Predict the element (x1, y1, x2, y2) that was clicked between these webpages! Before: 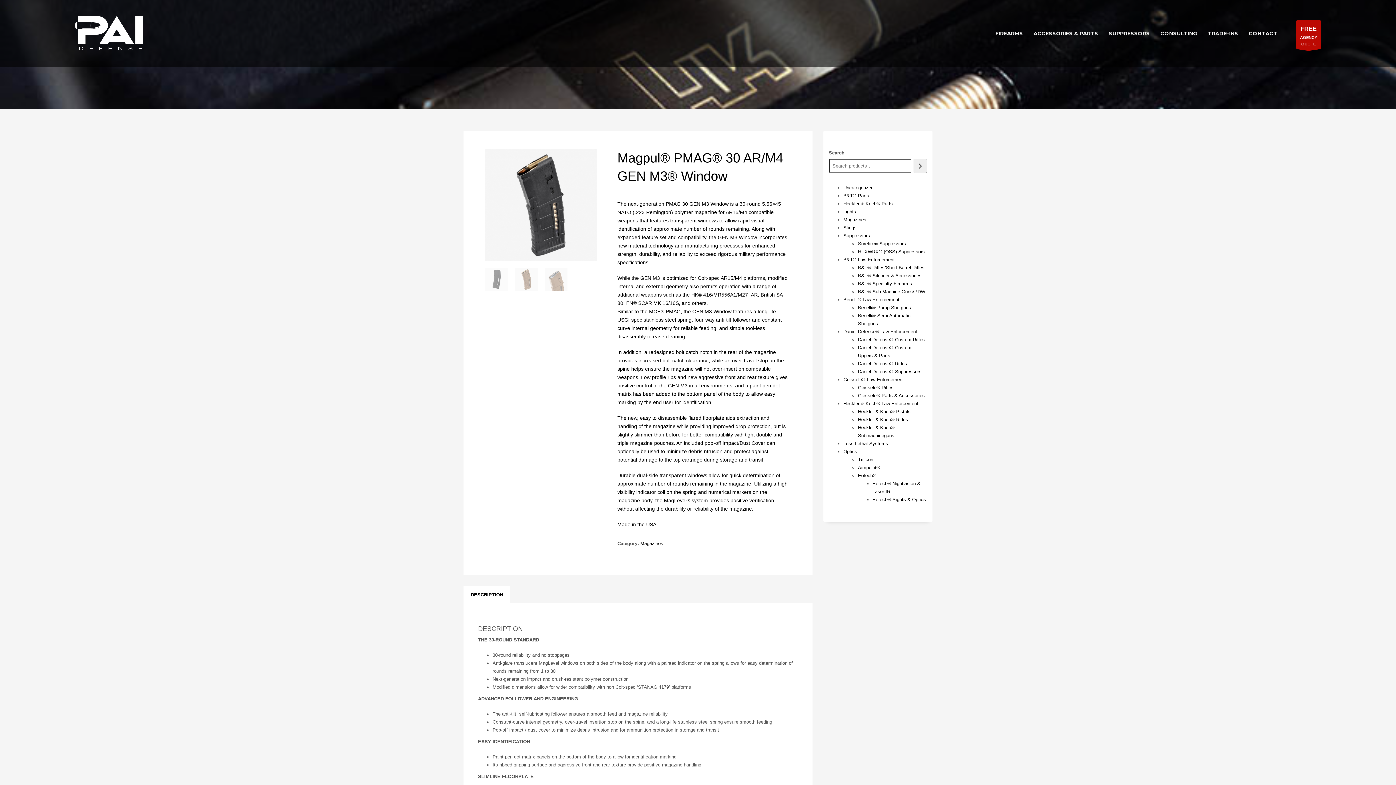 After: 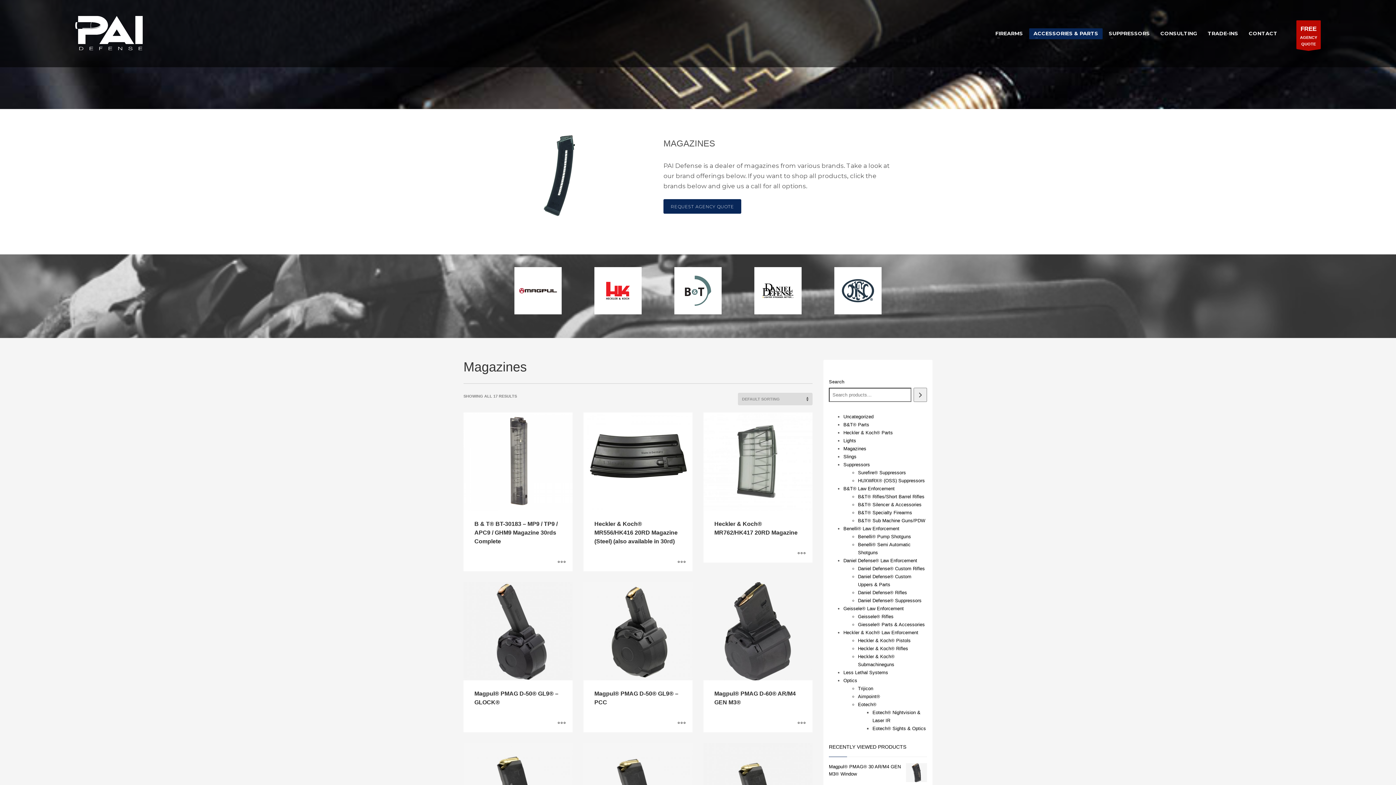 Action: bbox: (843, 217, 866, 222) label: Magazines